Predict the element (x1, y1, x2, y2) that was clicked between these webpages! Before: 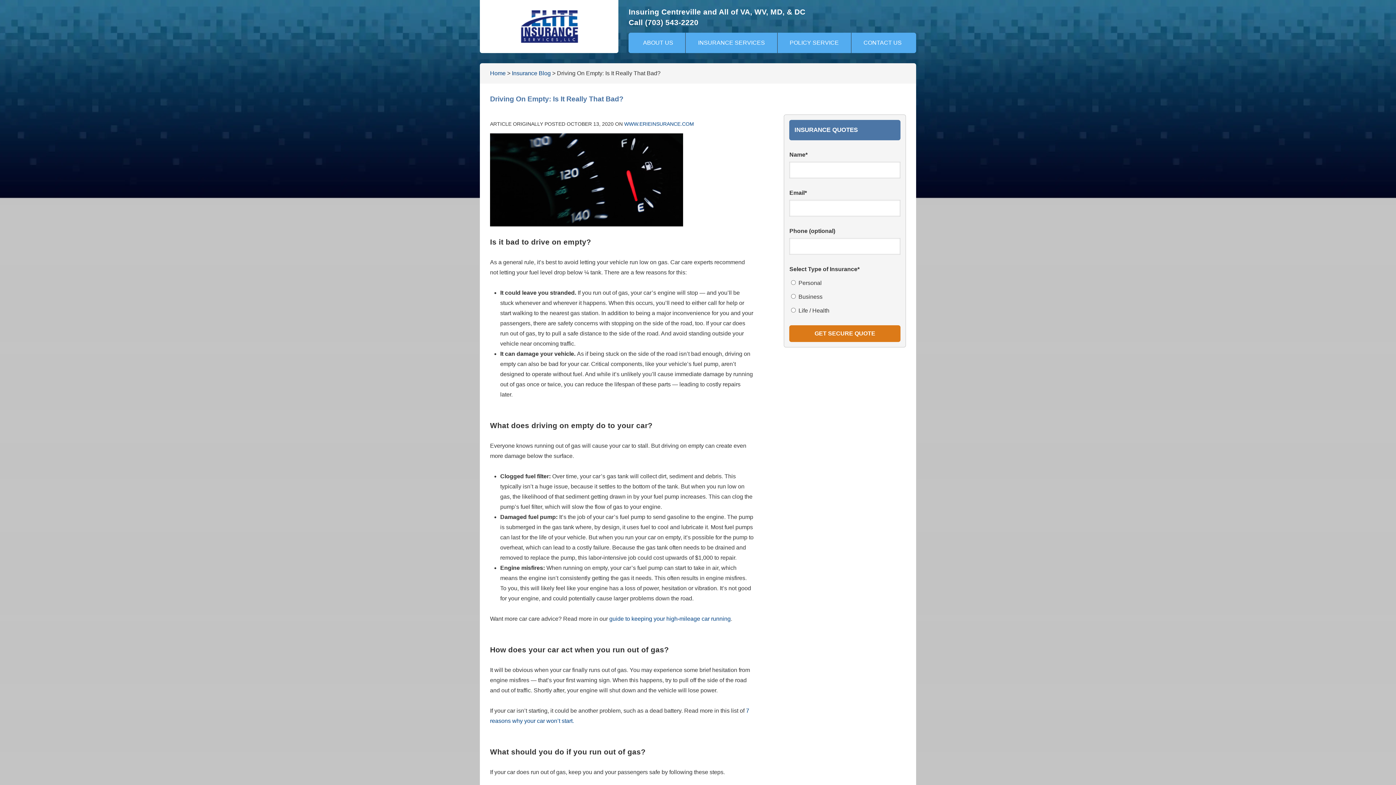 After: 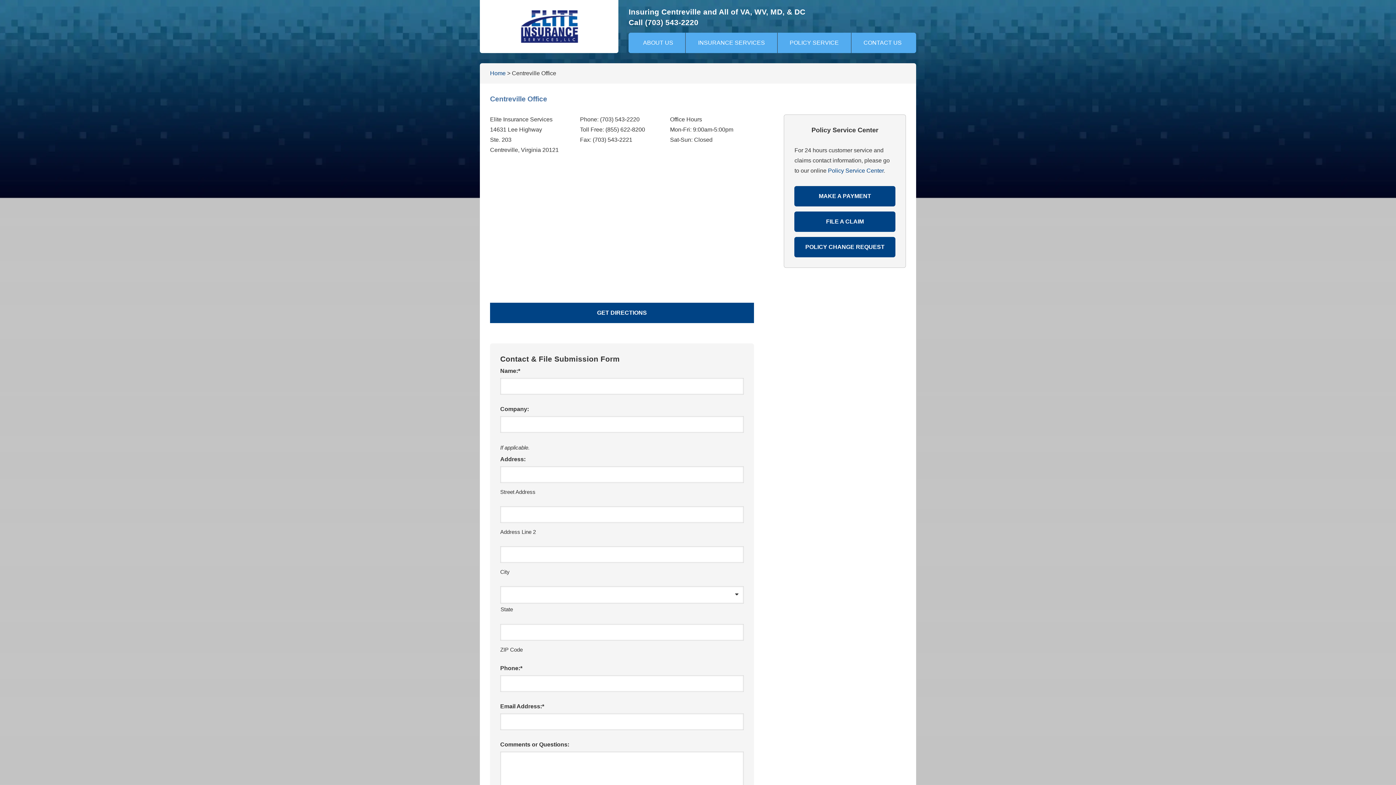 Action: bbox: (851, 32, 914, 53) label: CONTACT US